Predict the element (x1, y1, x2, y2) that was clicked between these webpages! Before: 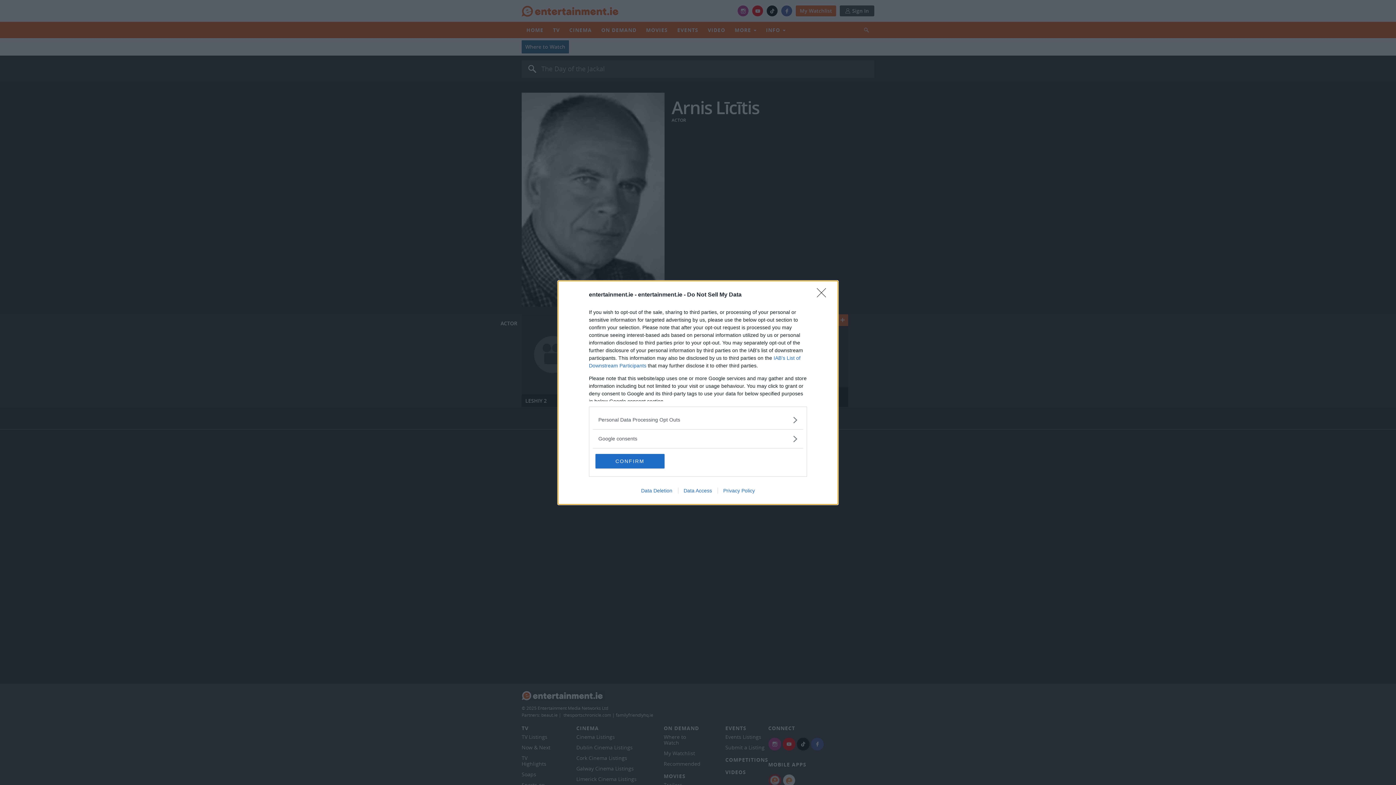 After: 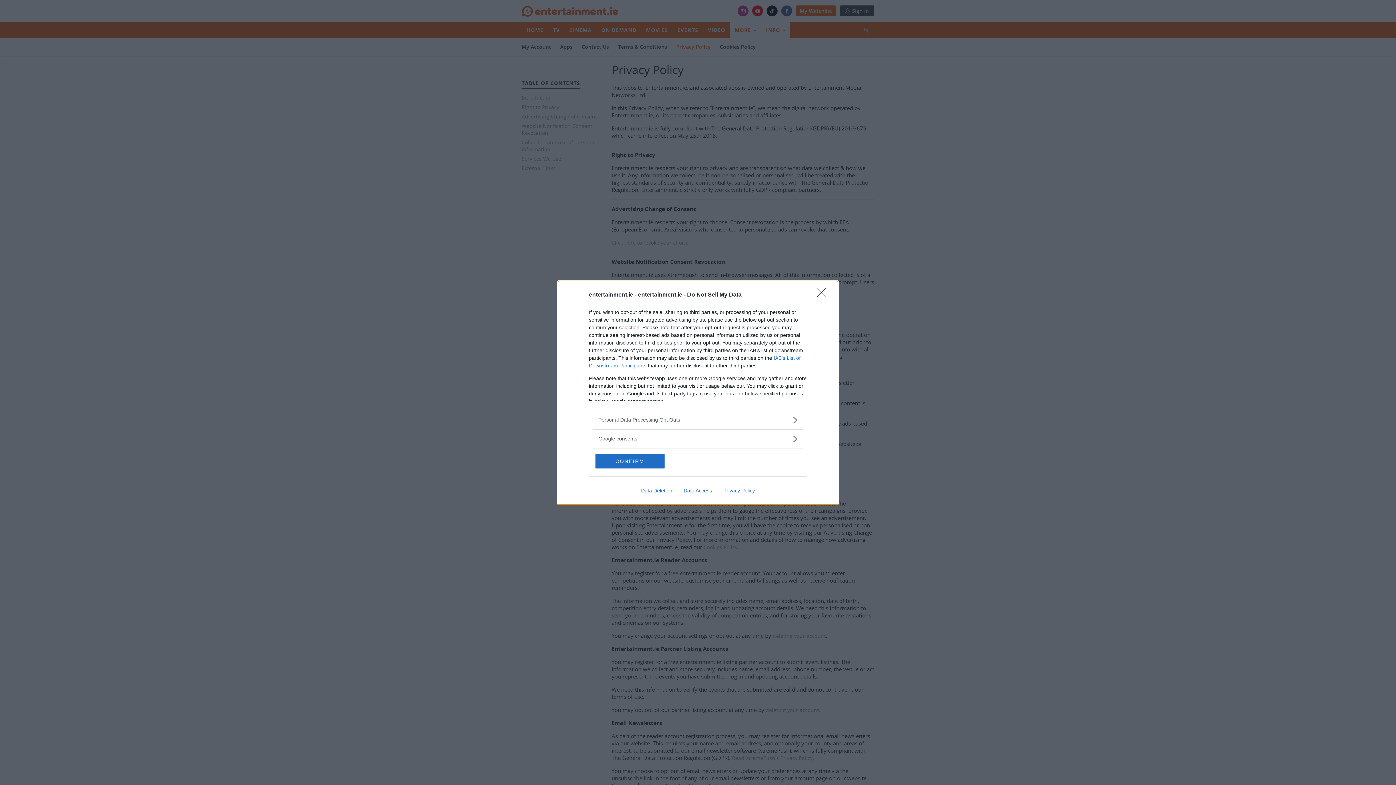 Action: label: Privacy Policy bbox: (717, 487, 760, 493)